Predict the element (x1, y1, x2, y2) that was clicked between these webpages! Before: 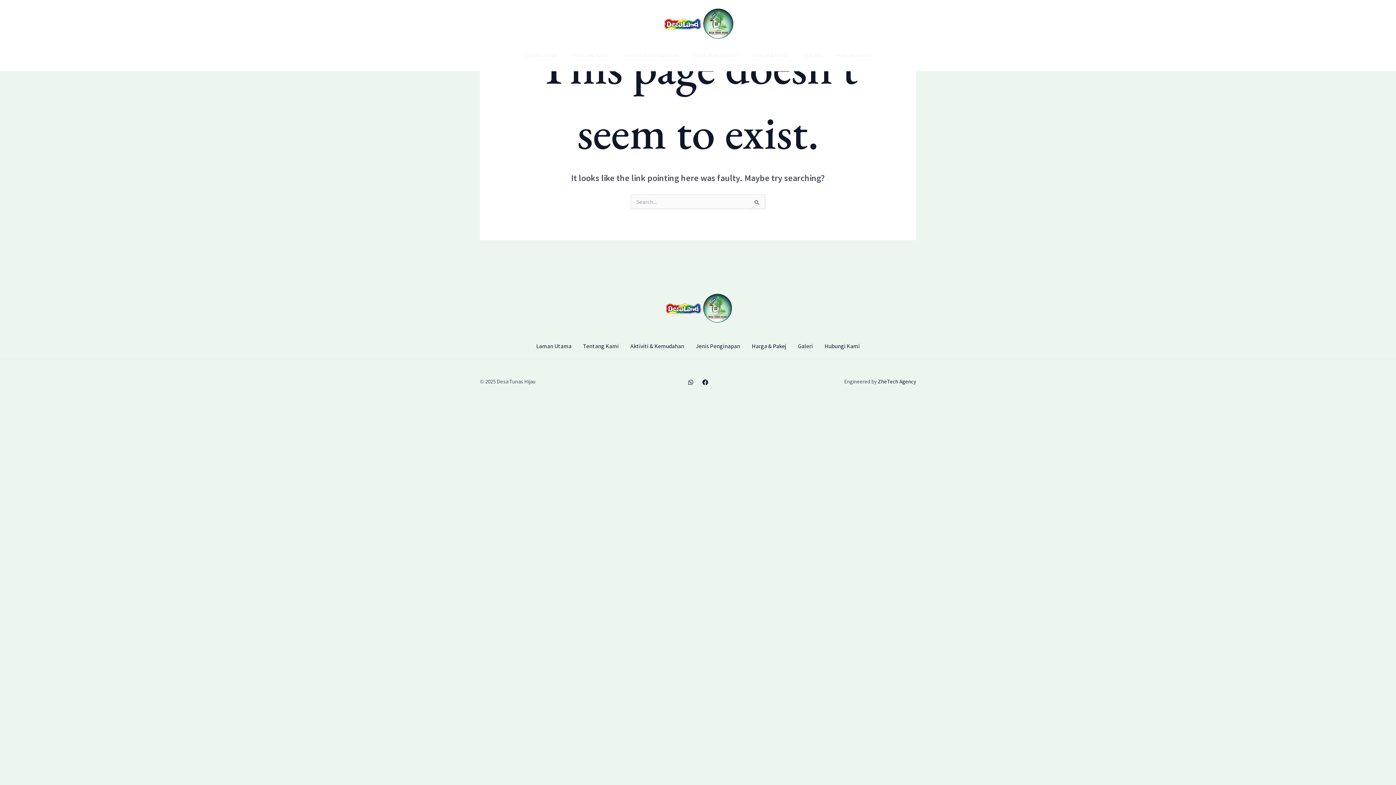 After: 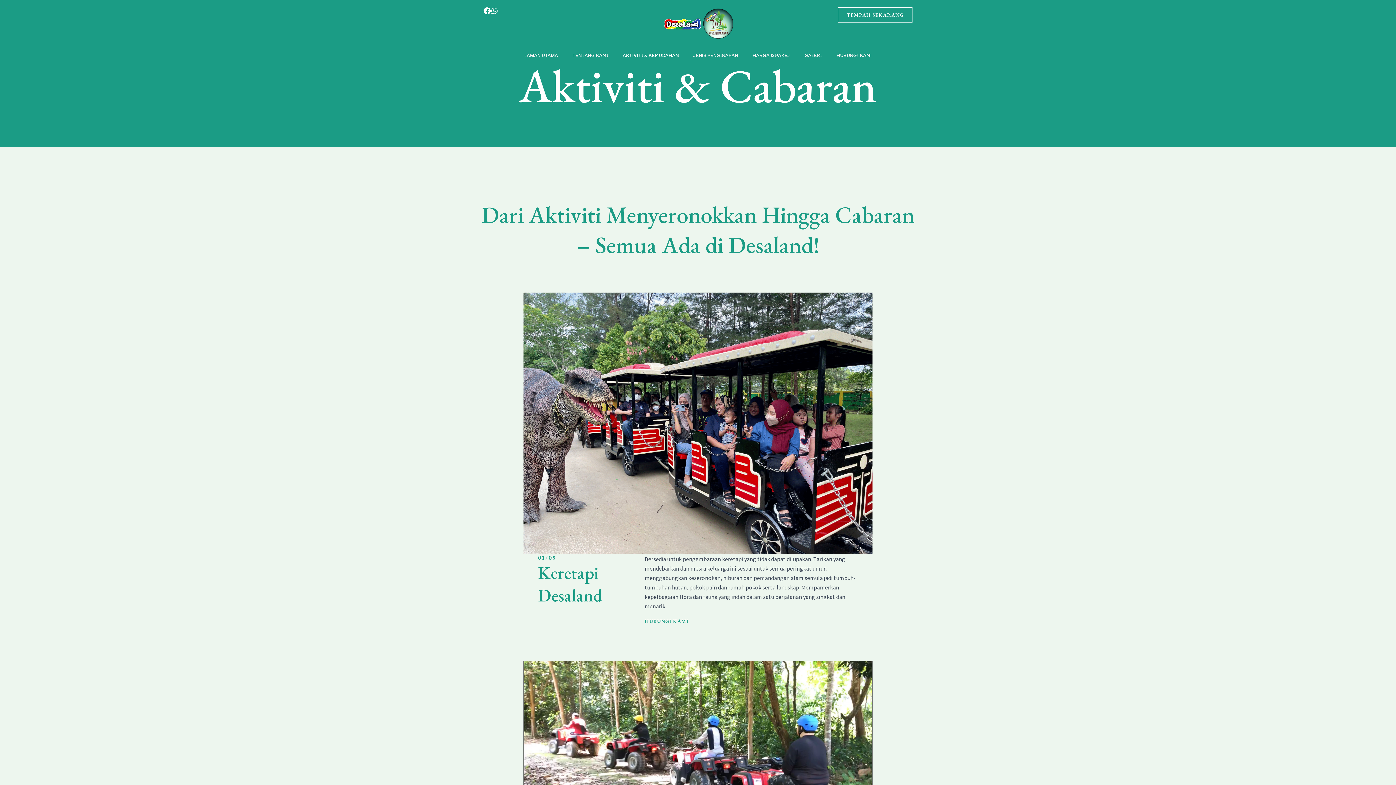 Action: bbox: (624, 341, 690, 350) label: Aktiviti & Kemudahan